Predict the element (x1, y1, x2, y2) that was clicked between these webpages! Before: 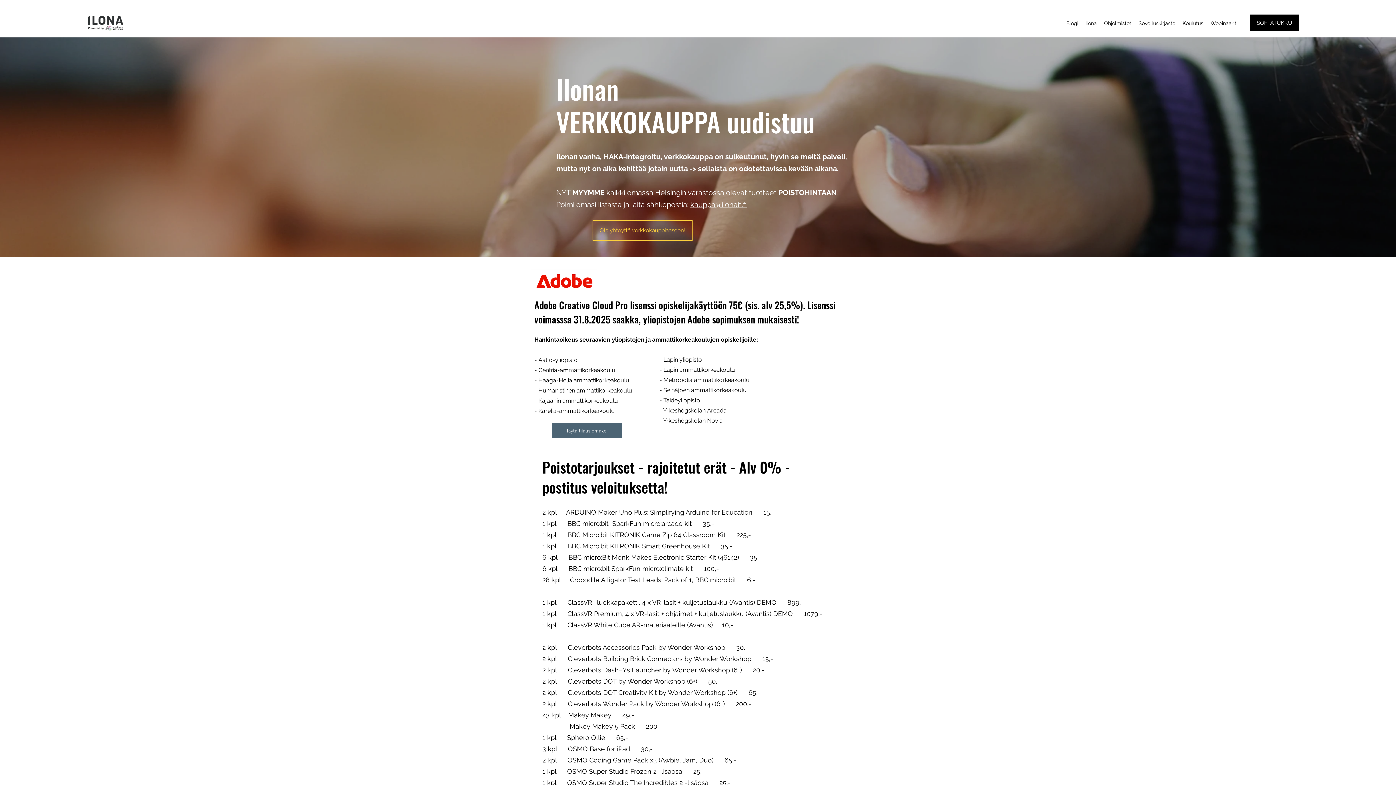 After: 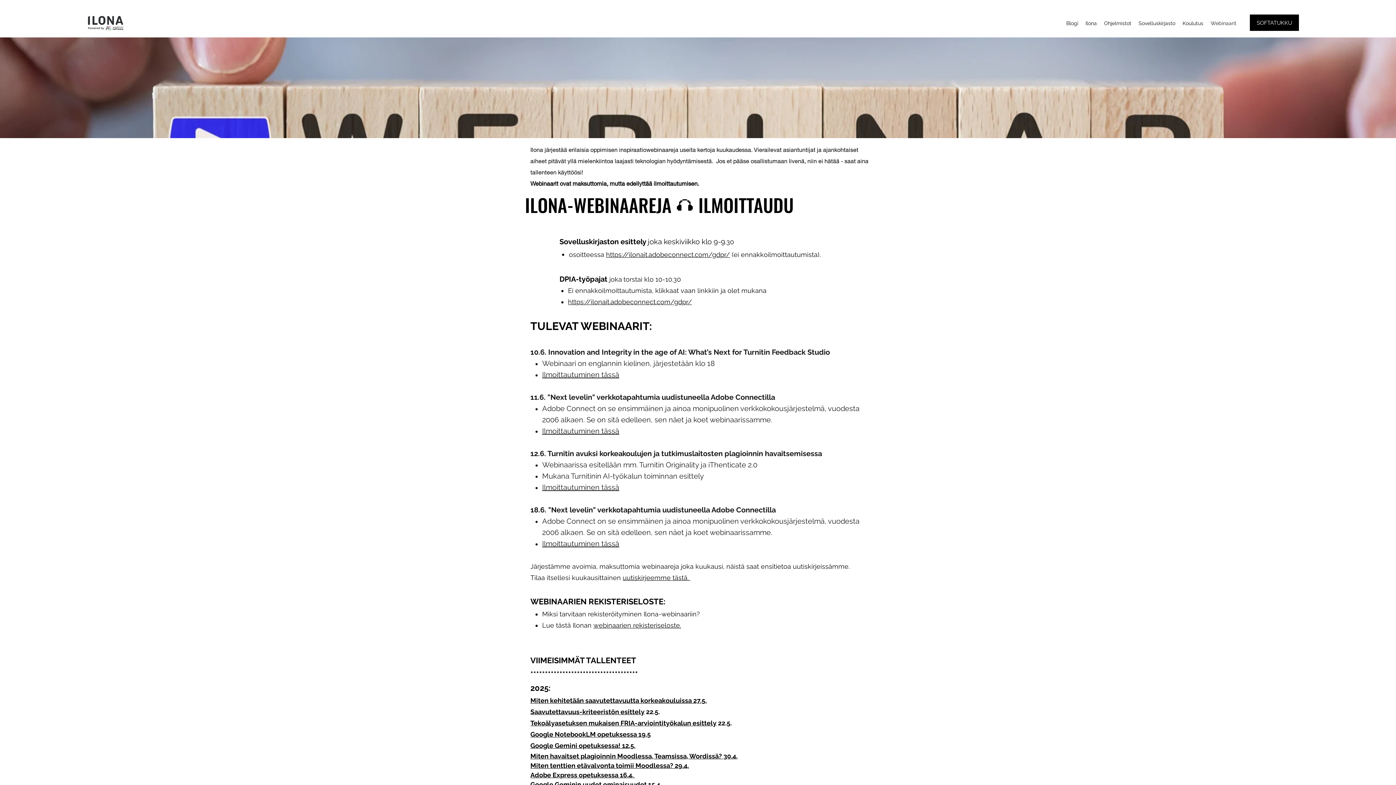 Action: bbox: (1207, 17, 1240, 28) label: Webinaarit